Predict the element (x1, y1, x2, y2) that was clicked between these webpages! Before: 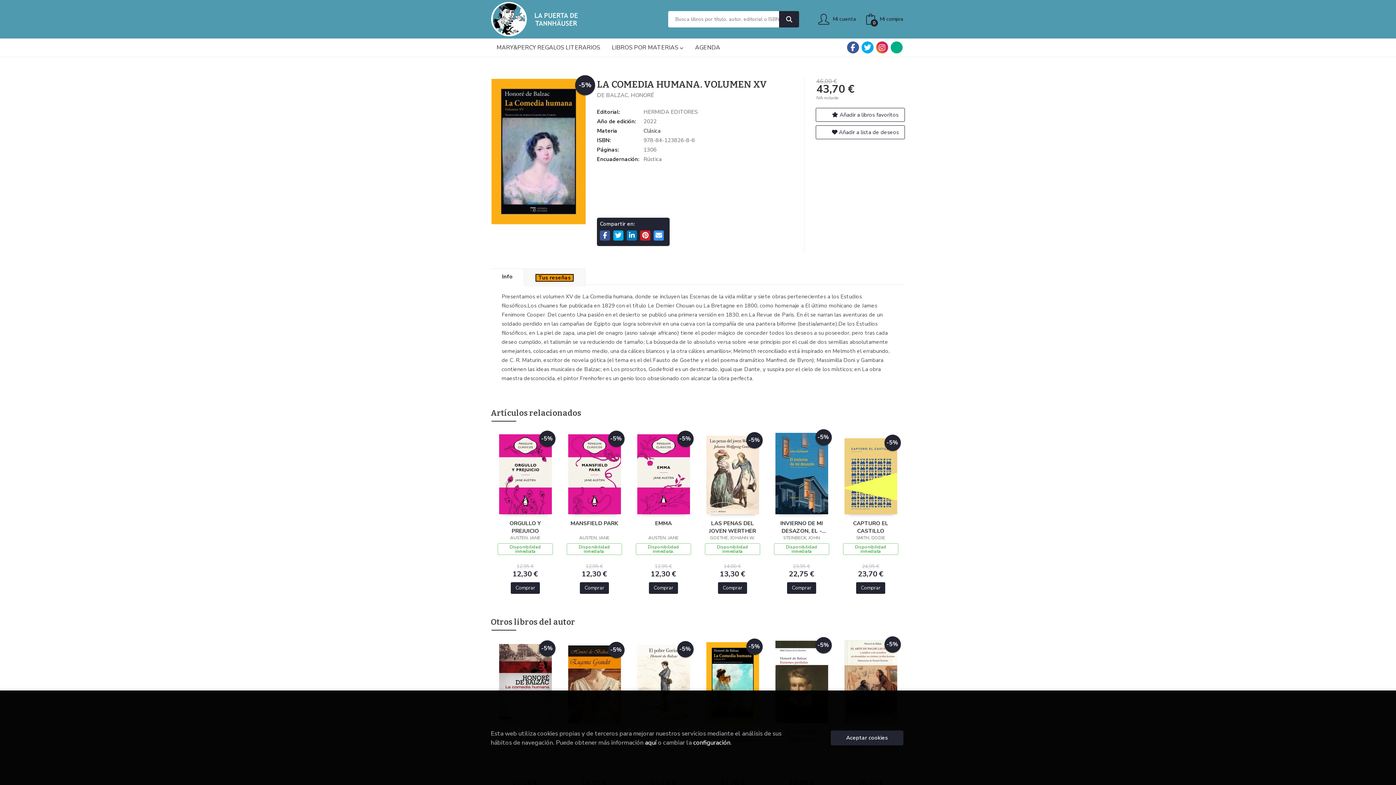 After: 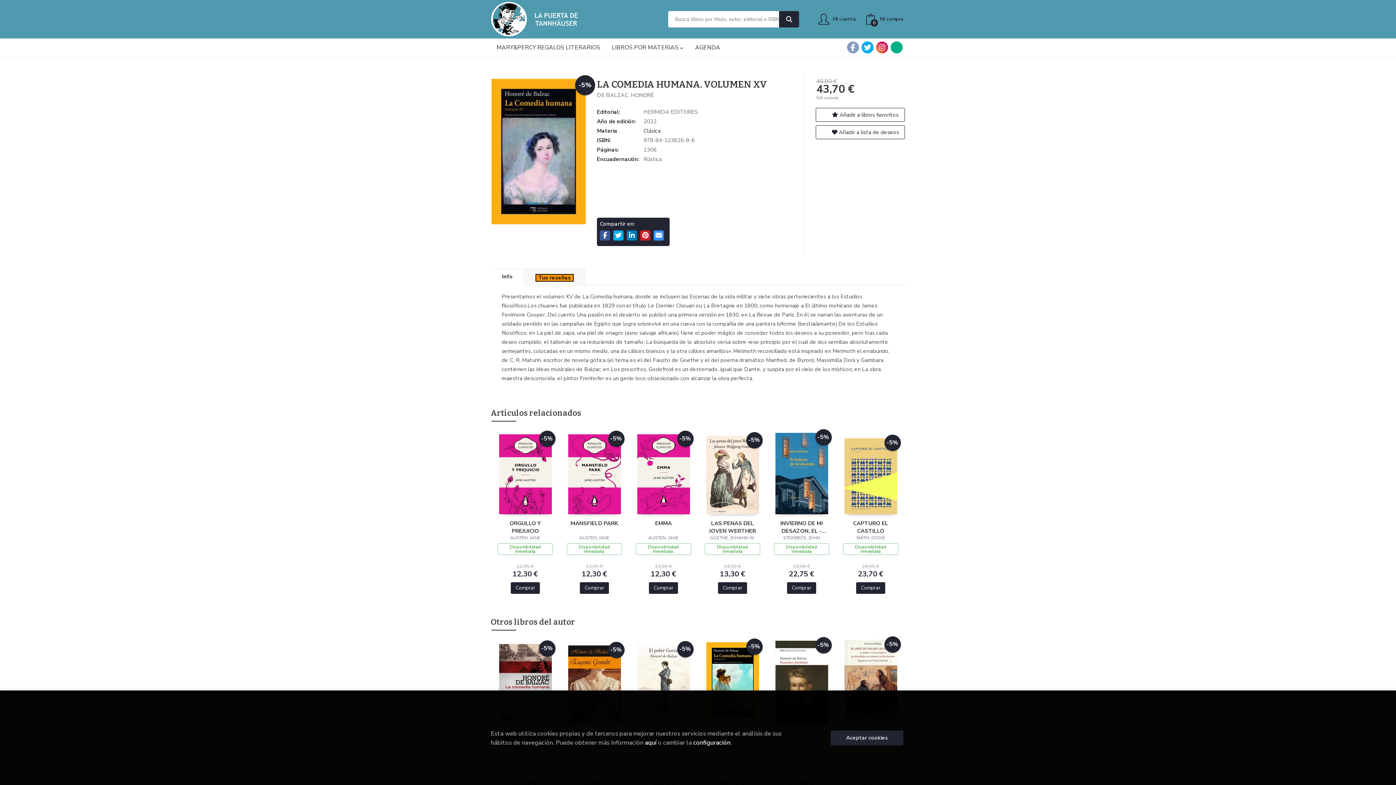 Action: bbox: (847, 41, 859, 53)